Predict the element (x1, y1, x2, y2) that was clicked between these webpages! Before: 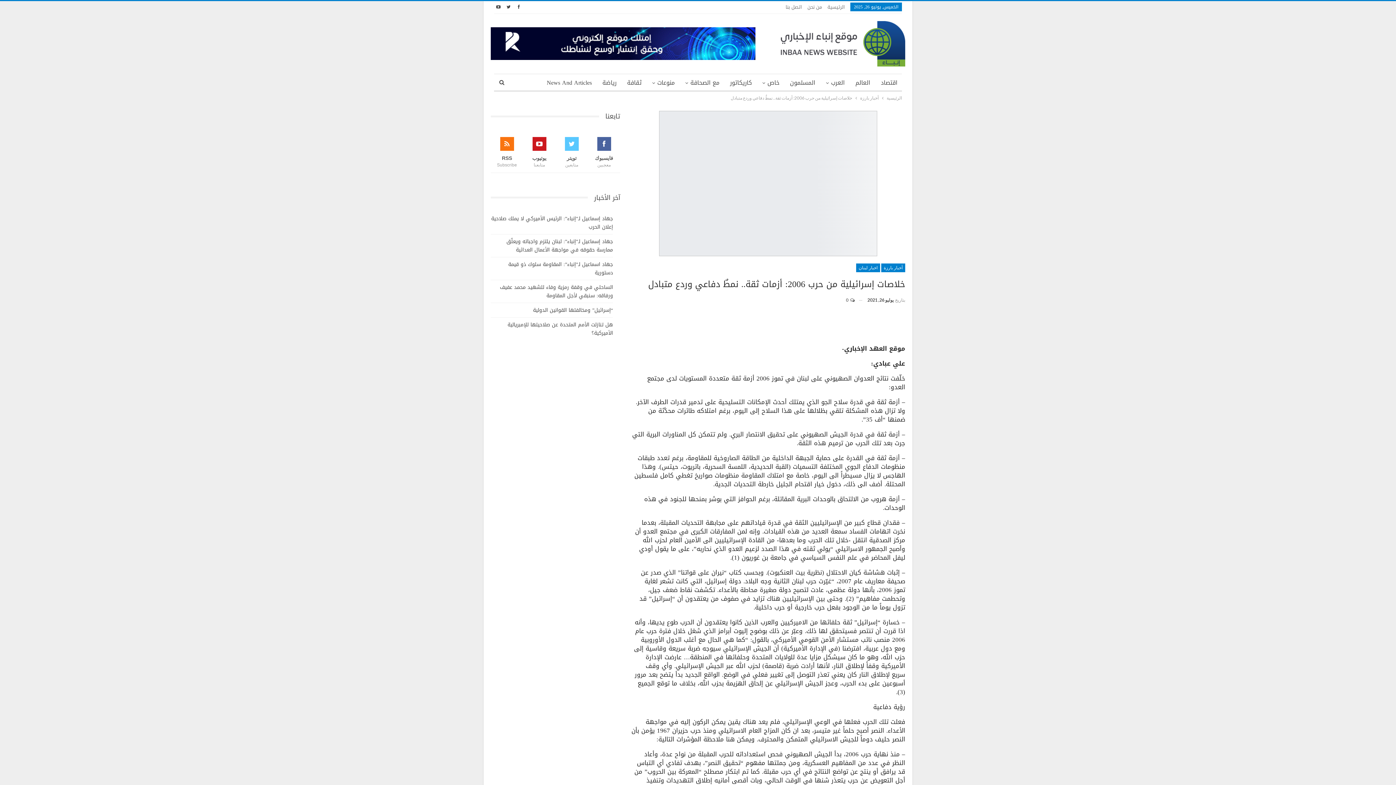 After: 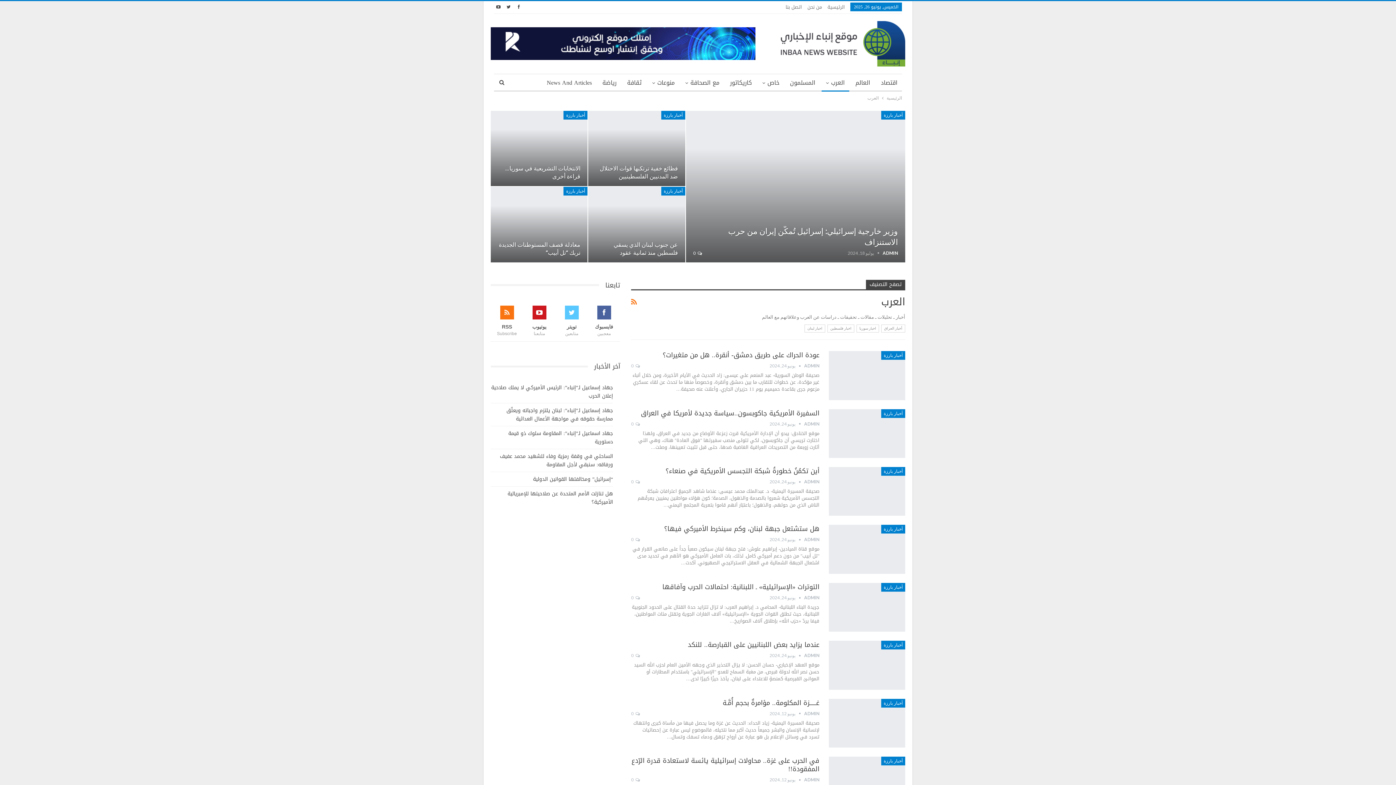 Action: label: العرب bbox: (821, 74, 849, 91)